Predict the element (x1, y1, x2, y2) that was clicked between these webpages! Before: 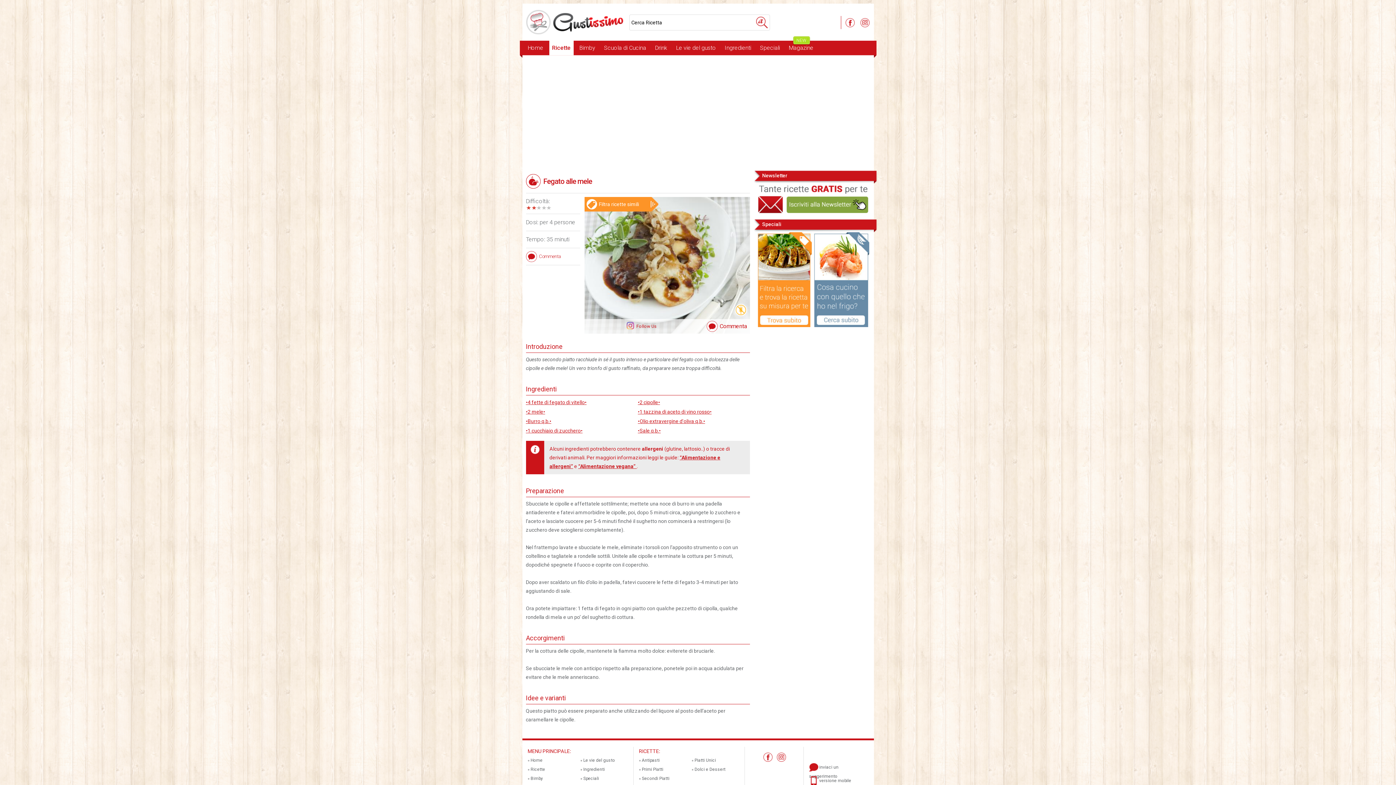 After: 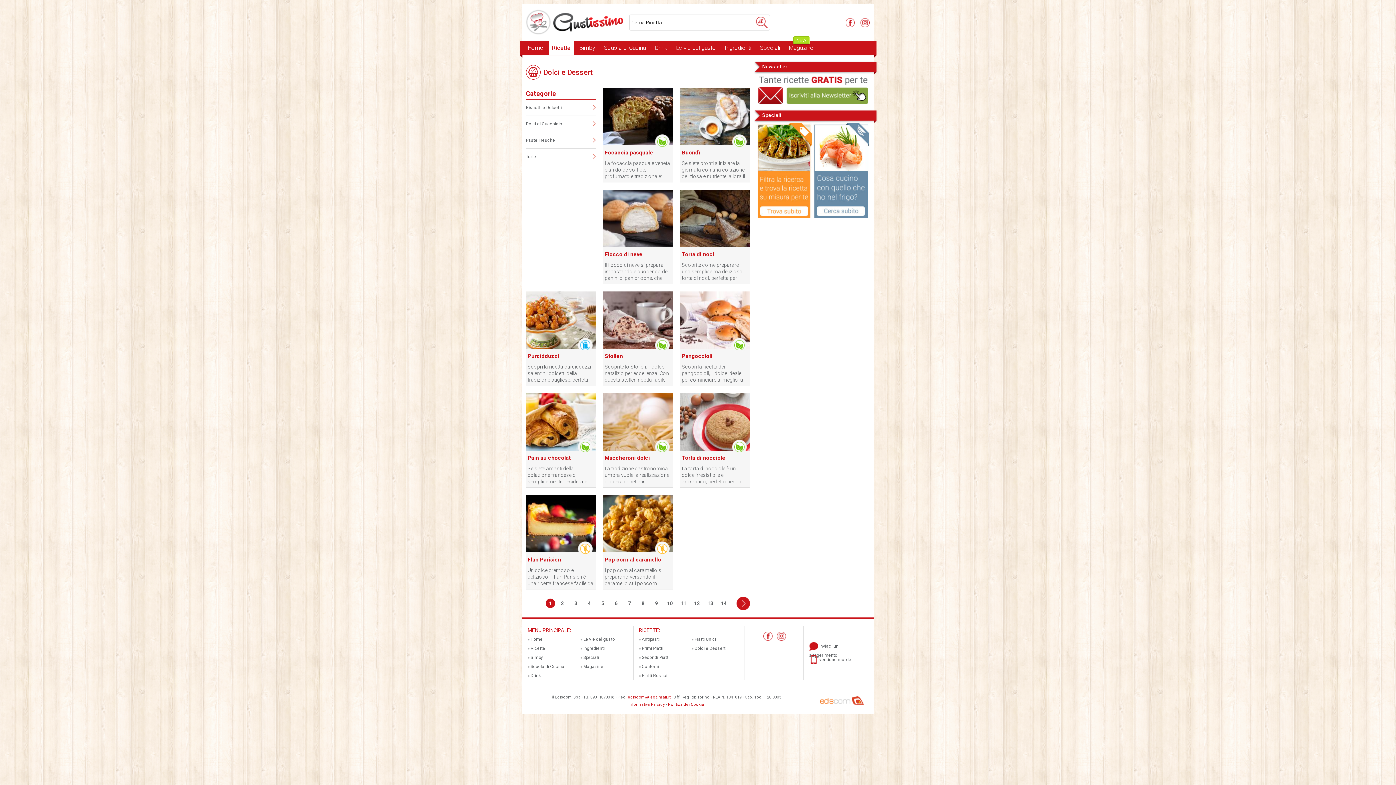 Action: bbox: (691, 765, 744, 774) label: Dolci e Dessert